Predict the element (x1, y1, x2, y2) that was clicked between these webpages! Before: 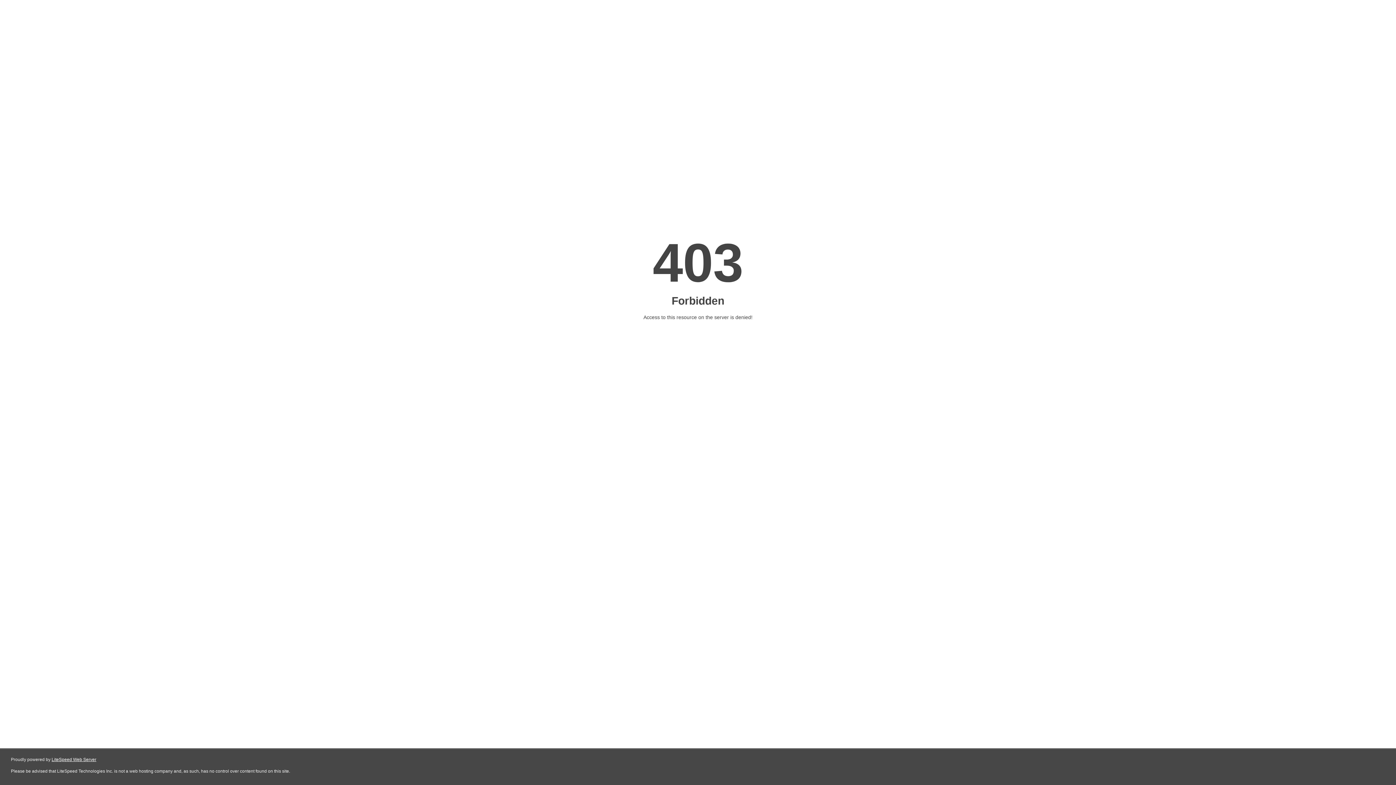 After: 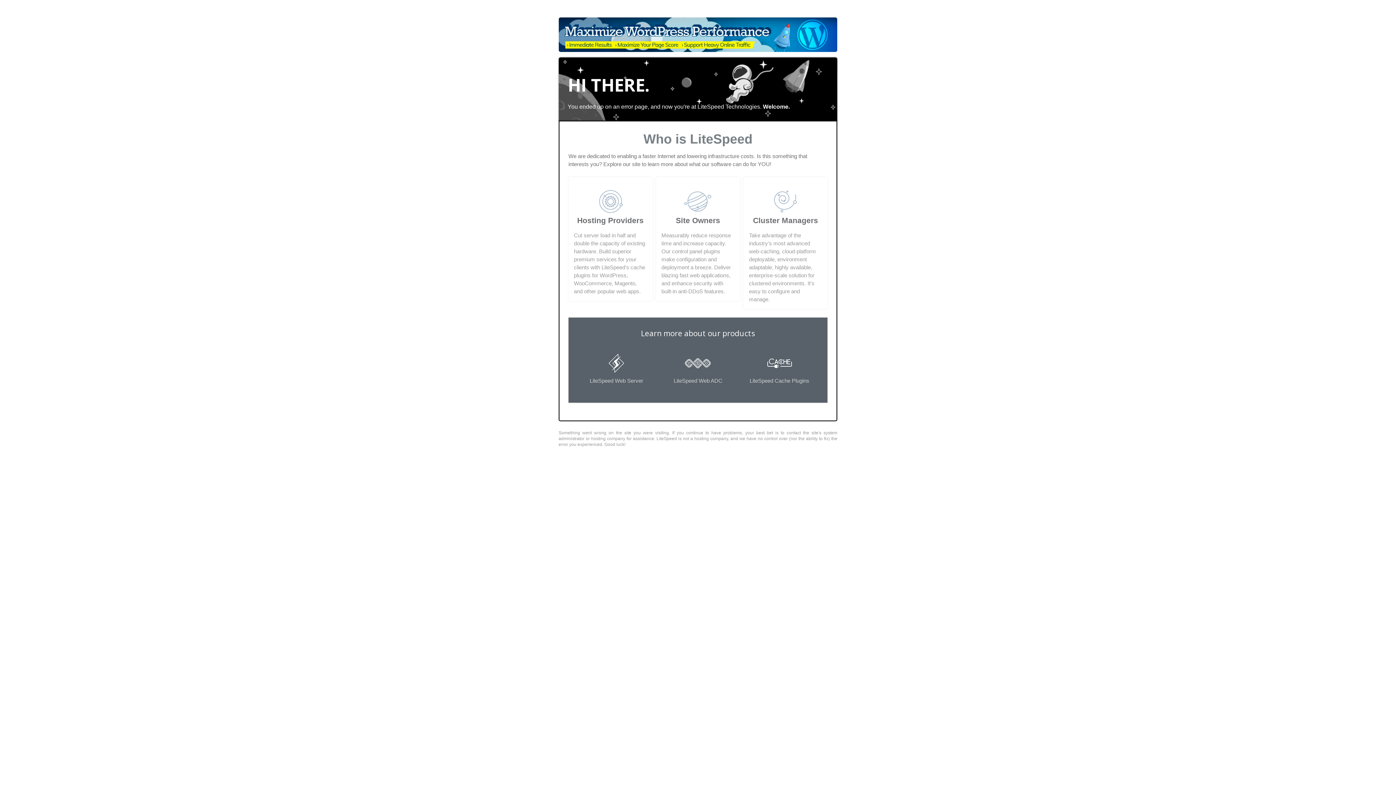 Action: bbox: (51, 757, 96, 762) label: LiteSpeed Web Server